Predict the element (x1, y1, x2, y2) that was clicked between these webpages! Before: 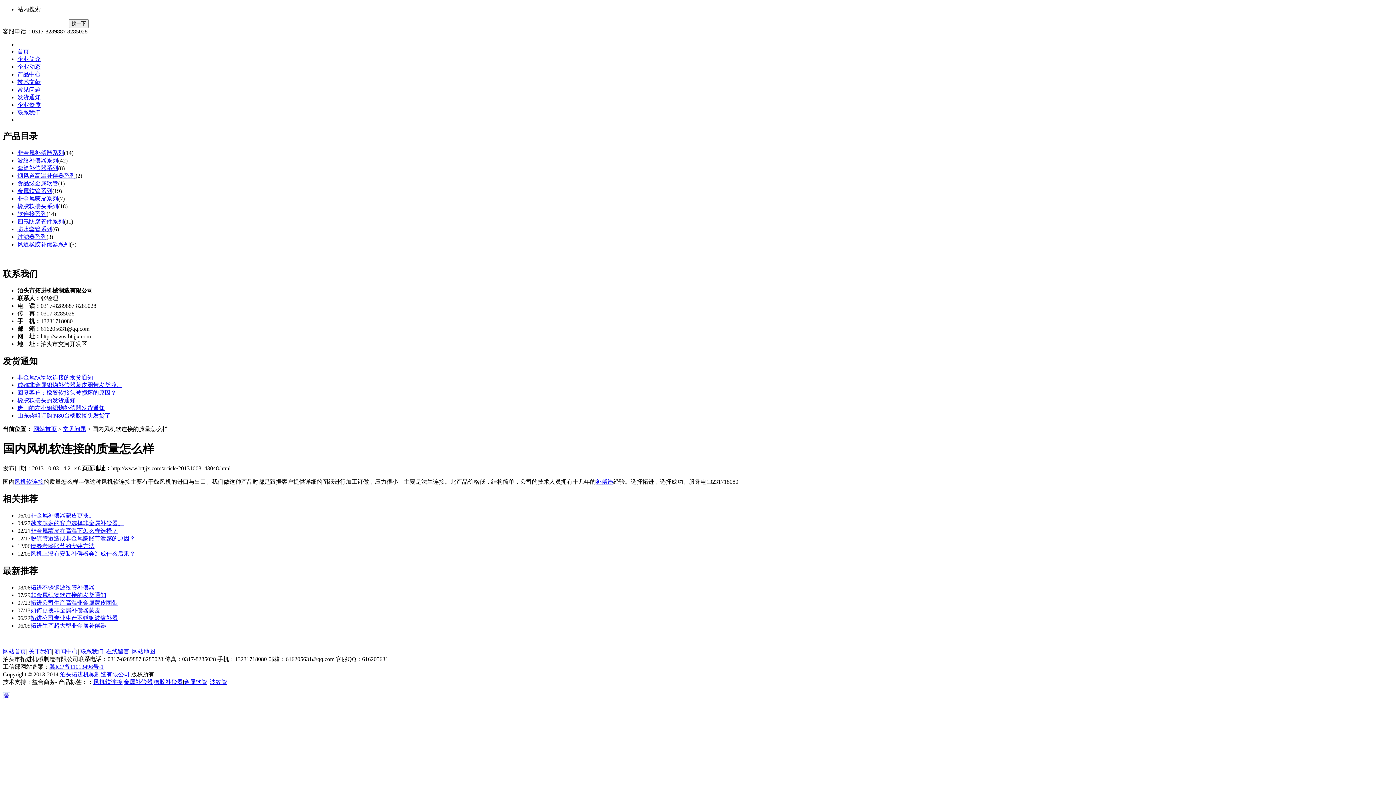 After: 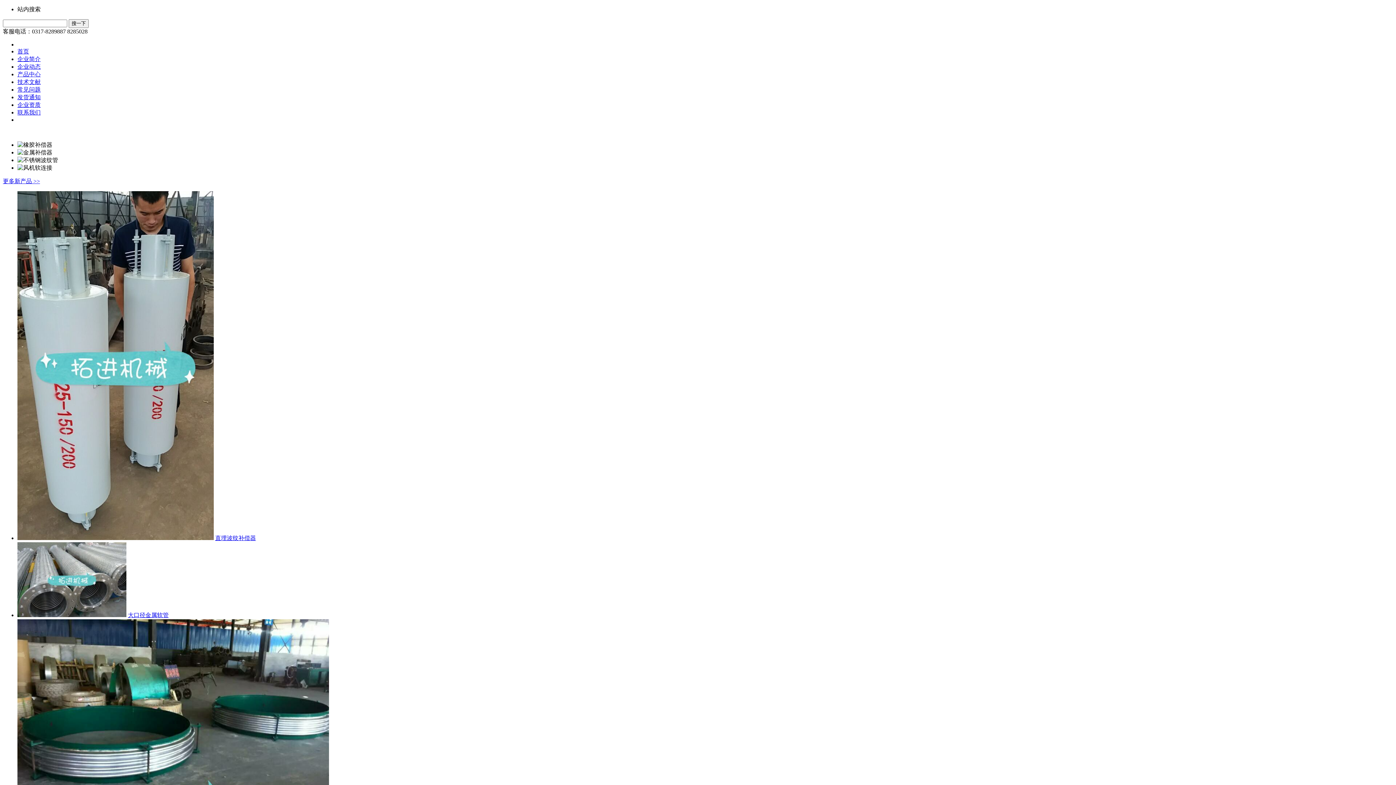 Action: bbox: (93, 679, 122, 685) label: 风机软连接